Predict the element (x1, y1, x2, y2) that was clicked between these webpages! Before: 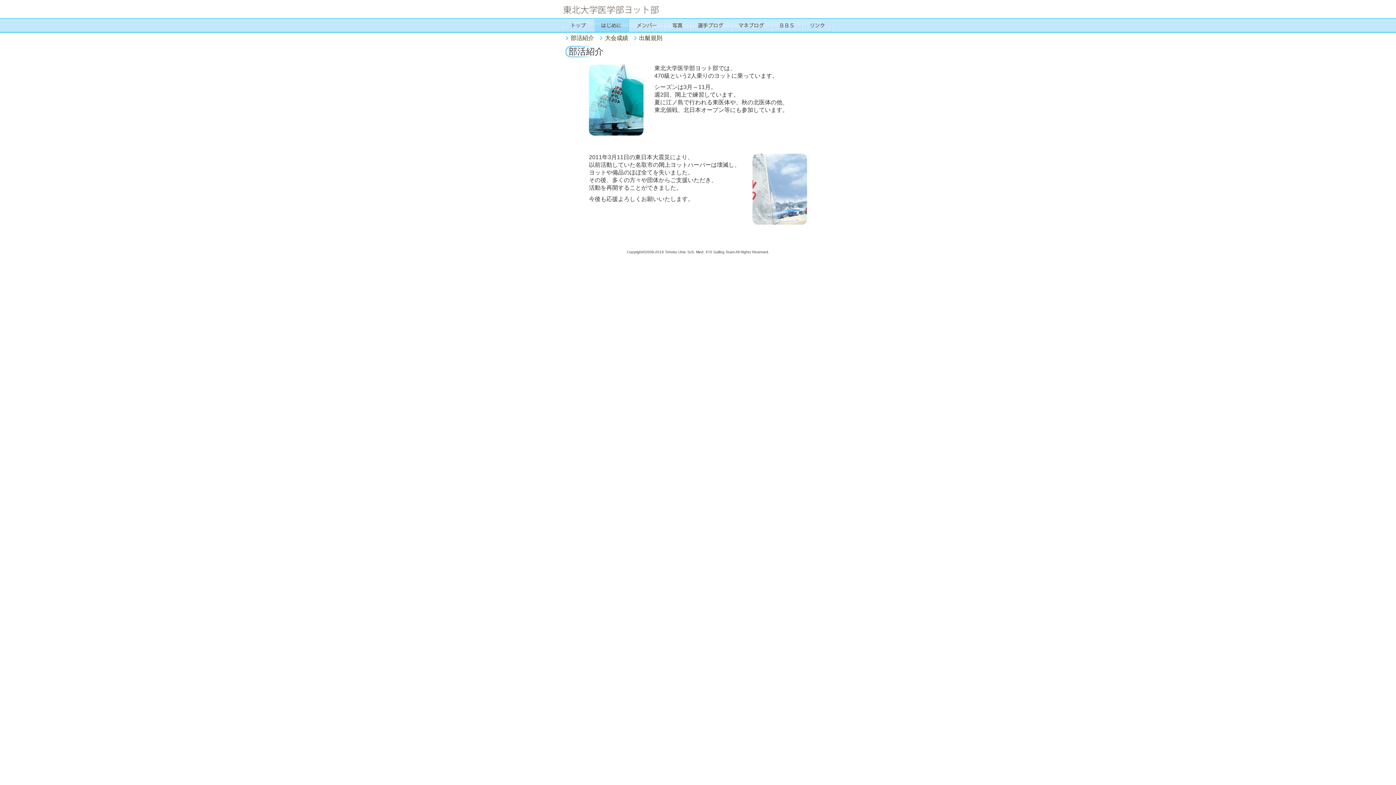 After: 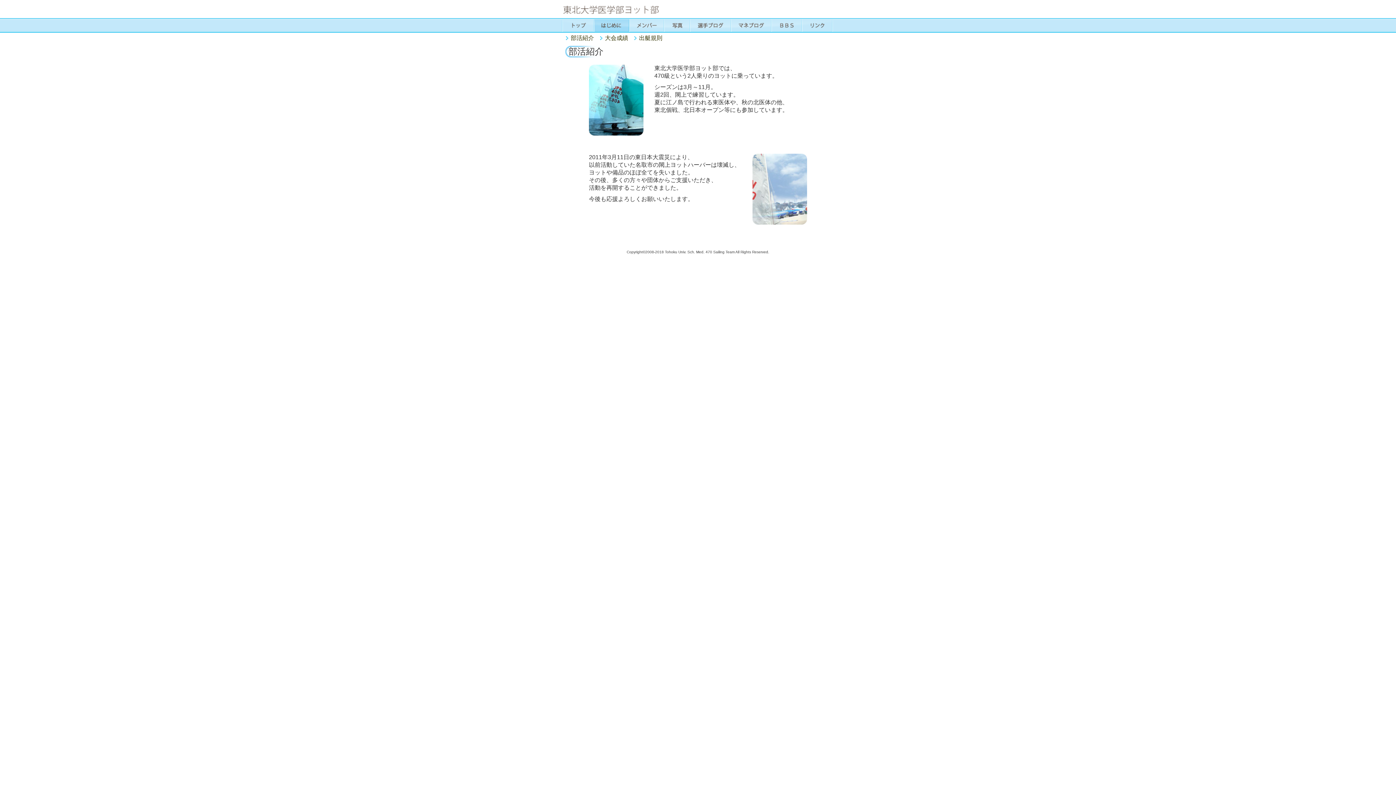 Action: bbox: (570, 34, 594, 41) label: 部活紹介